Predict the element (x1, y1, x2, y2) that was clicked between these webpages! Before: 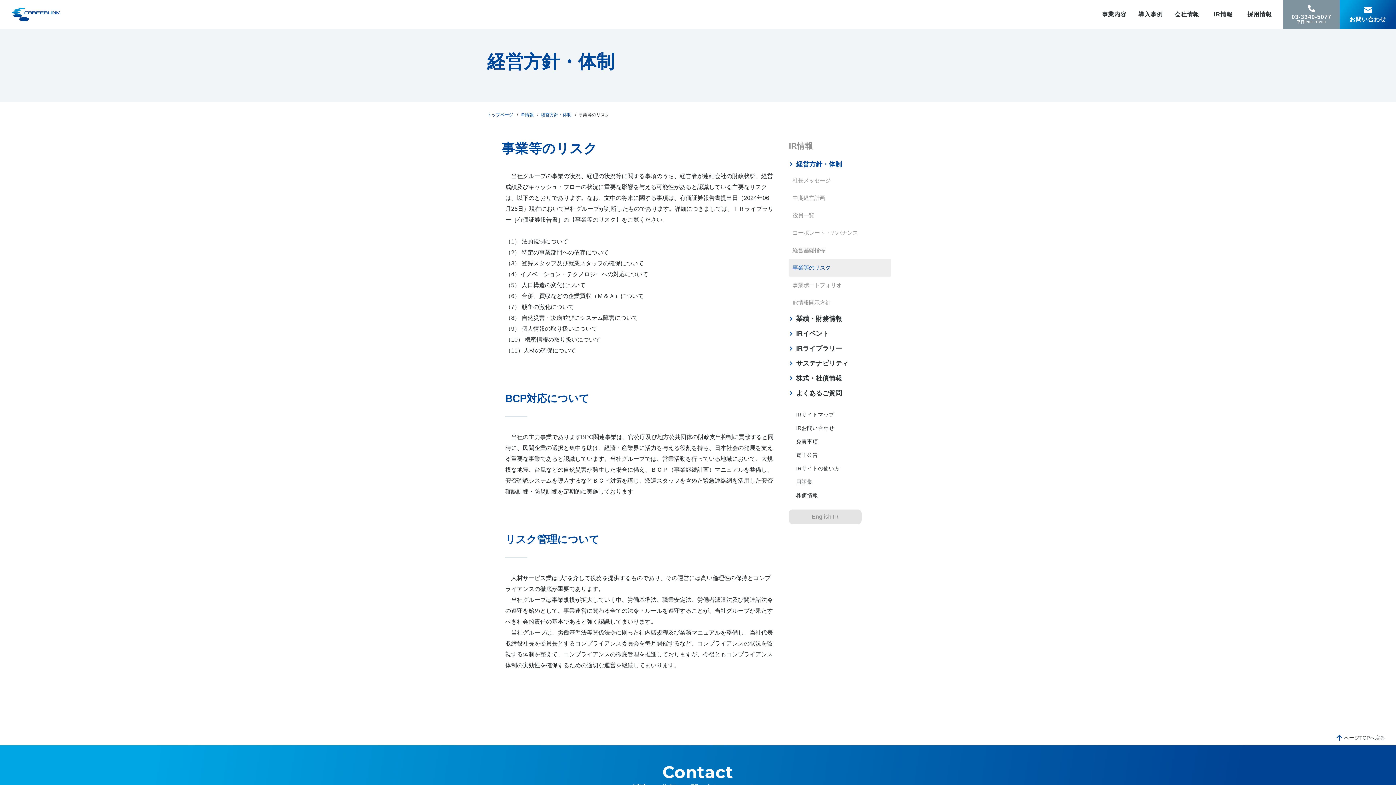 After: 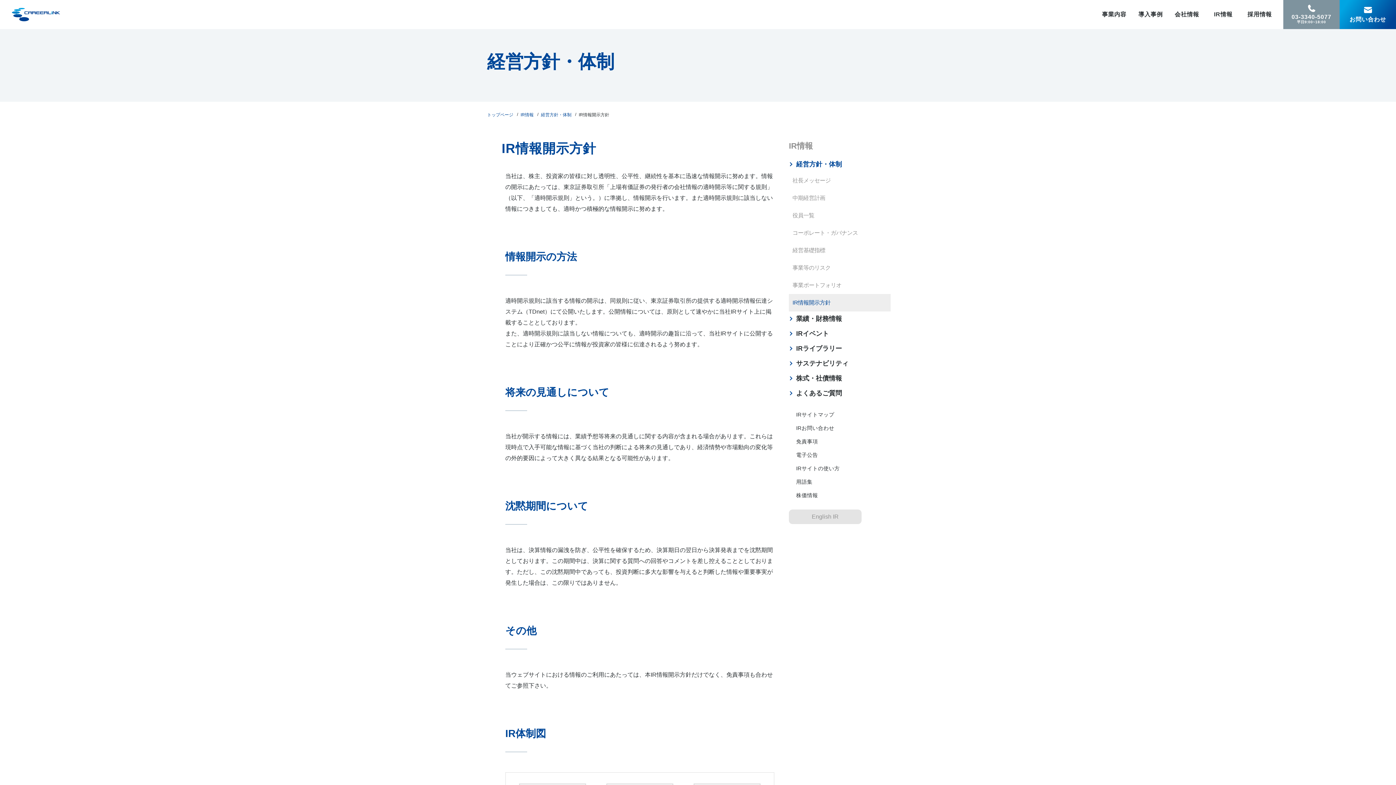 Action: bbox: (789, 294, 890, 311) label: IR情報開示方針